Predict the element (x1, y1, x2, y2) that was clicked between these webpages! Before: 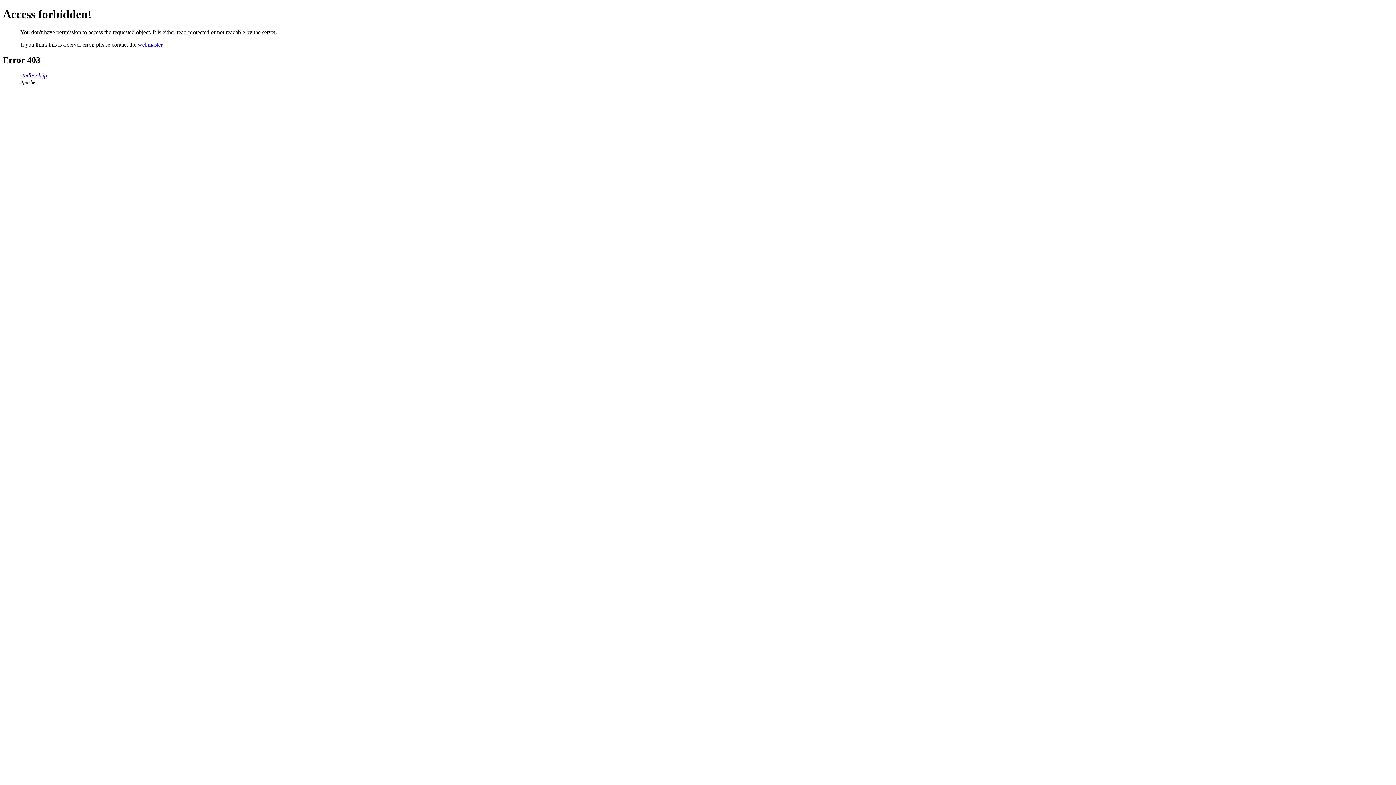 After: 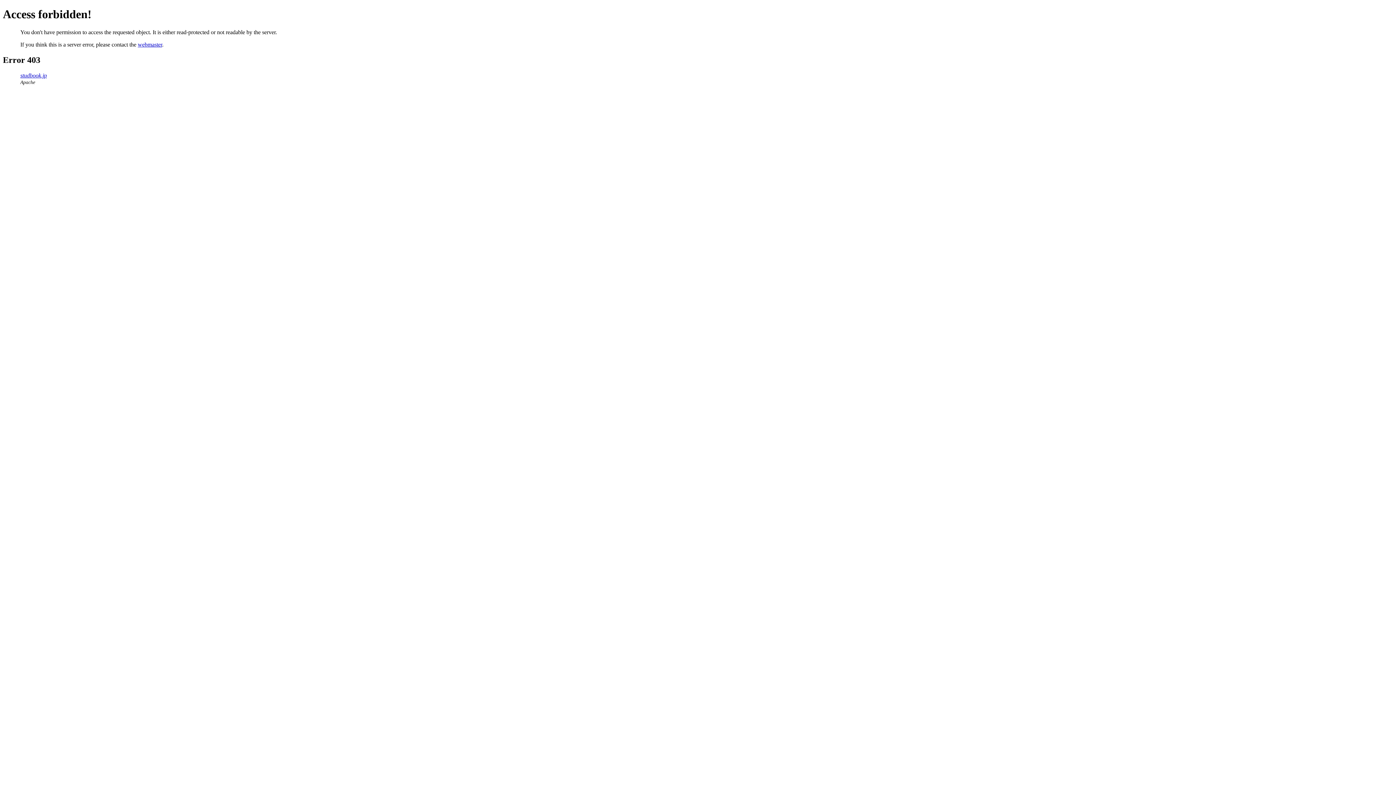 Action: label: webmaster bbox: (137, 41, 162, 47)